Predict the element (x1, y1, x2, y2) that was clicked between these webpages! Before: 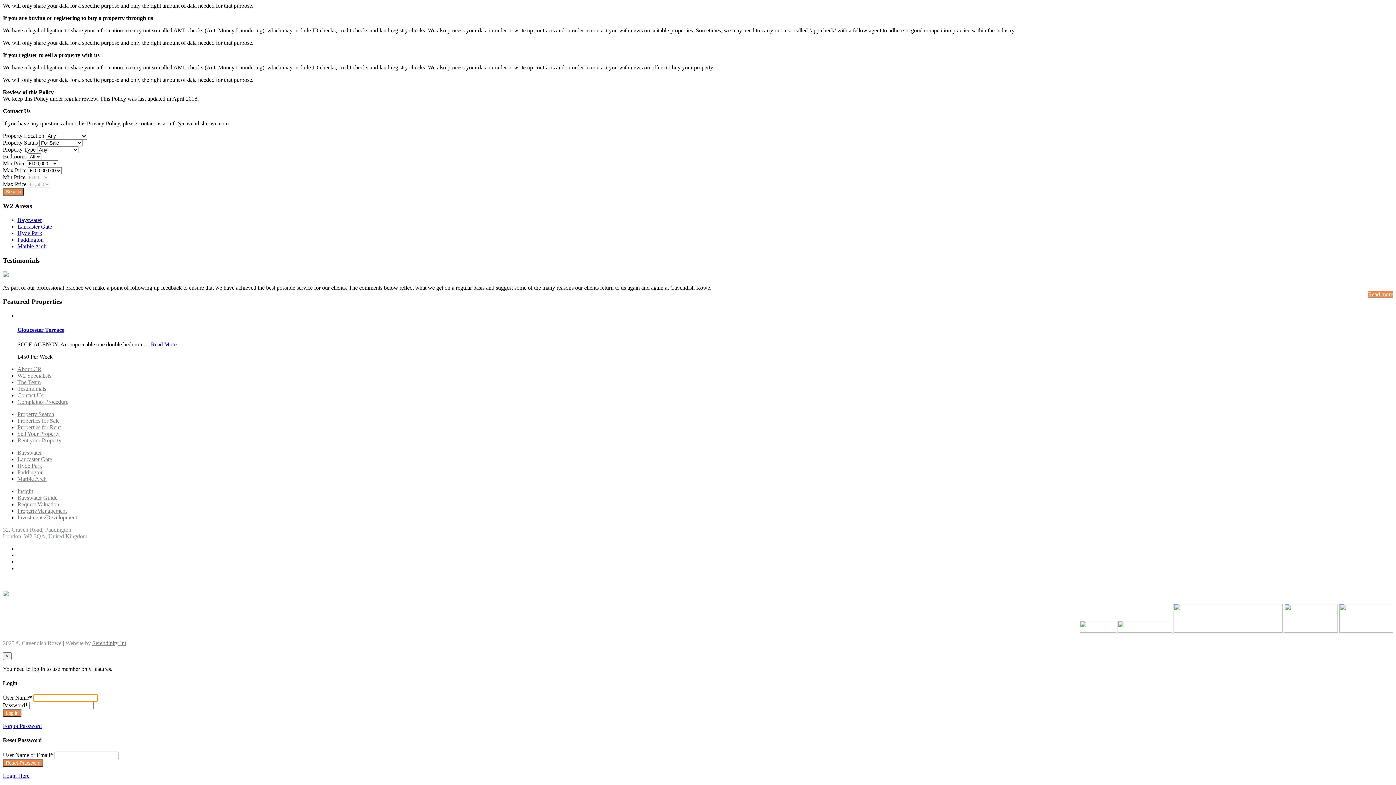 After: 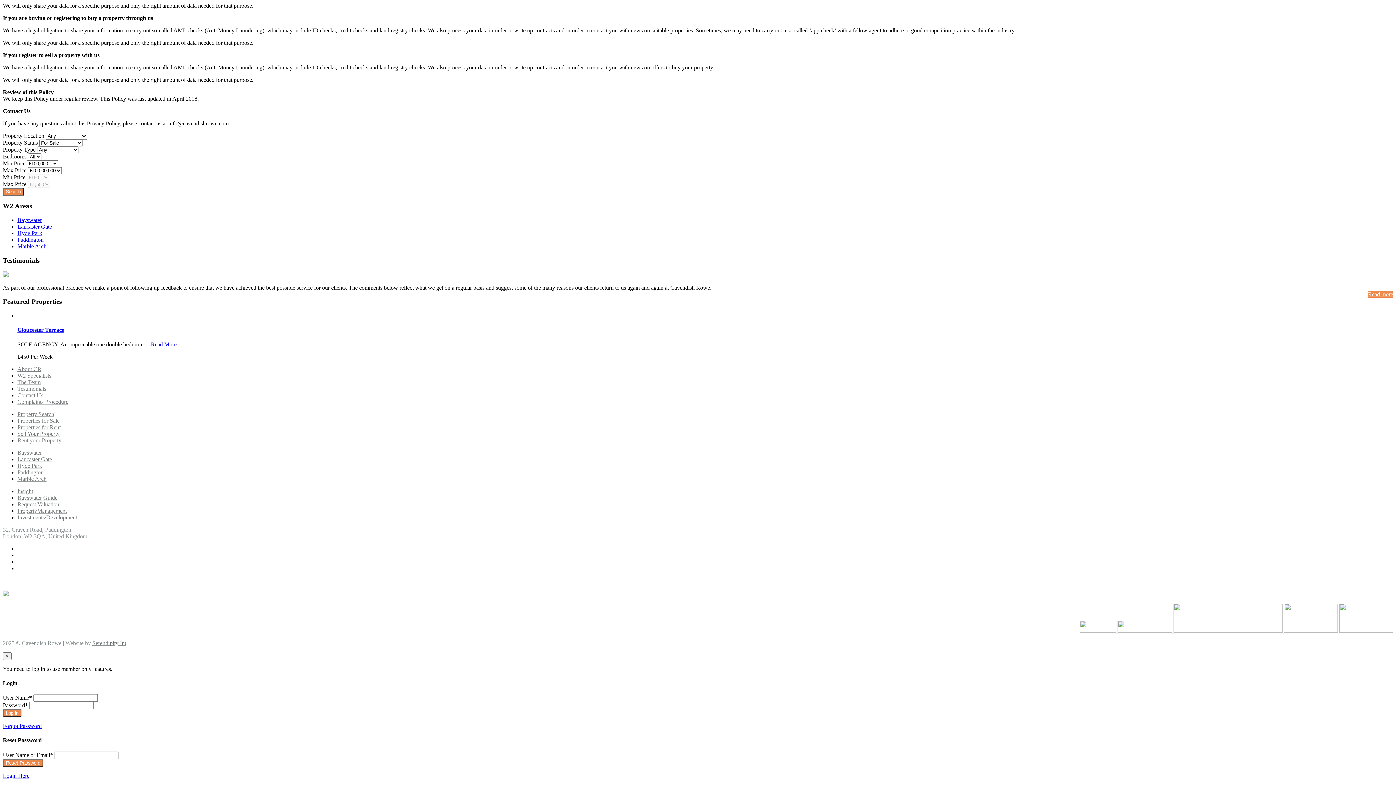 Action: bbox: (1339, 603, 1393, 634)